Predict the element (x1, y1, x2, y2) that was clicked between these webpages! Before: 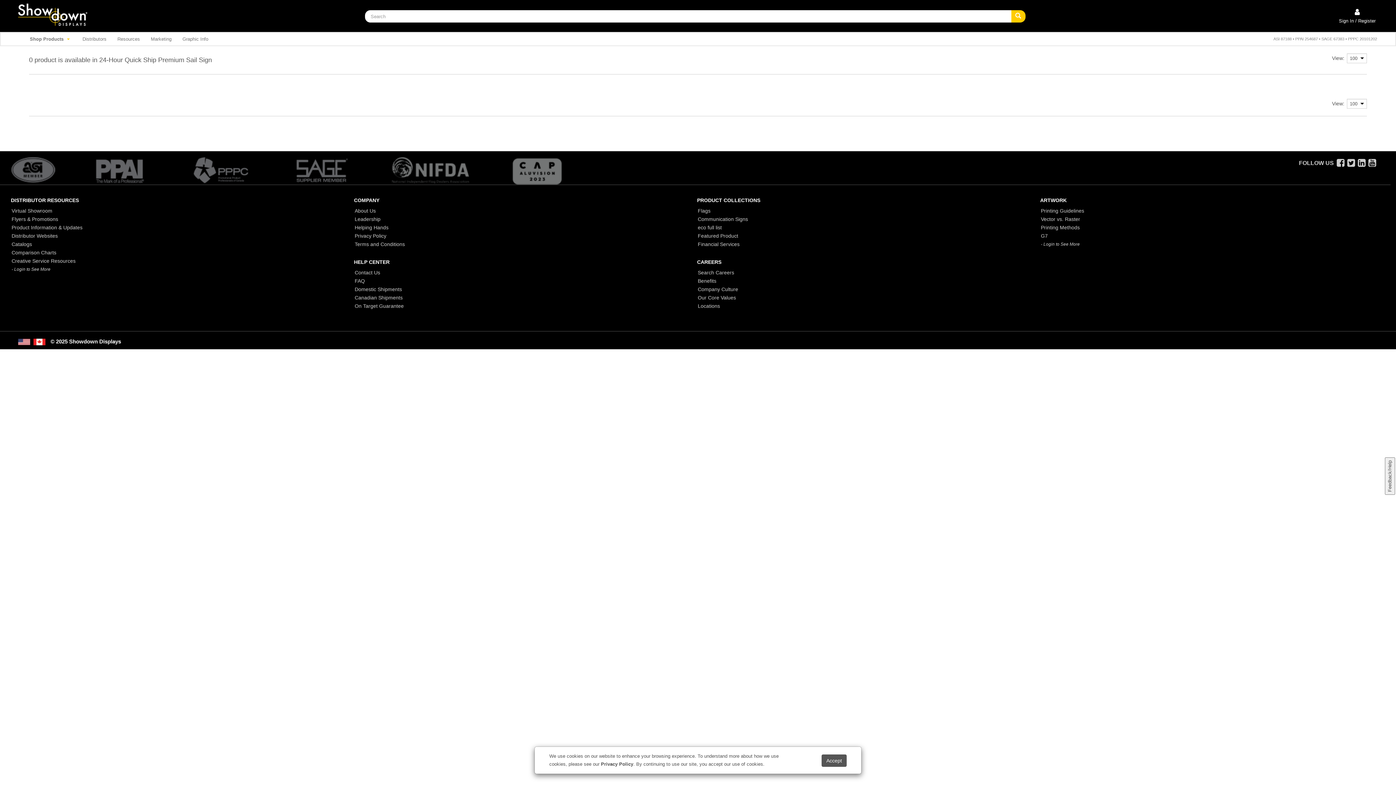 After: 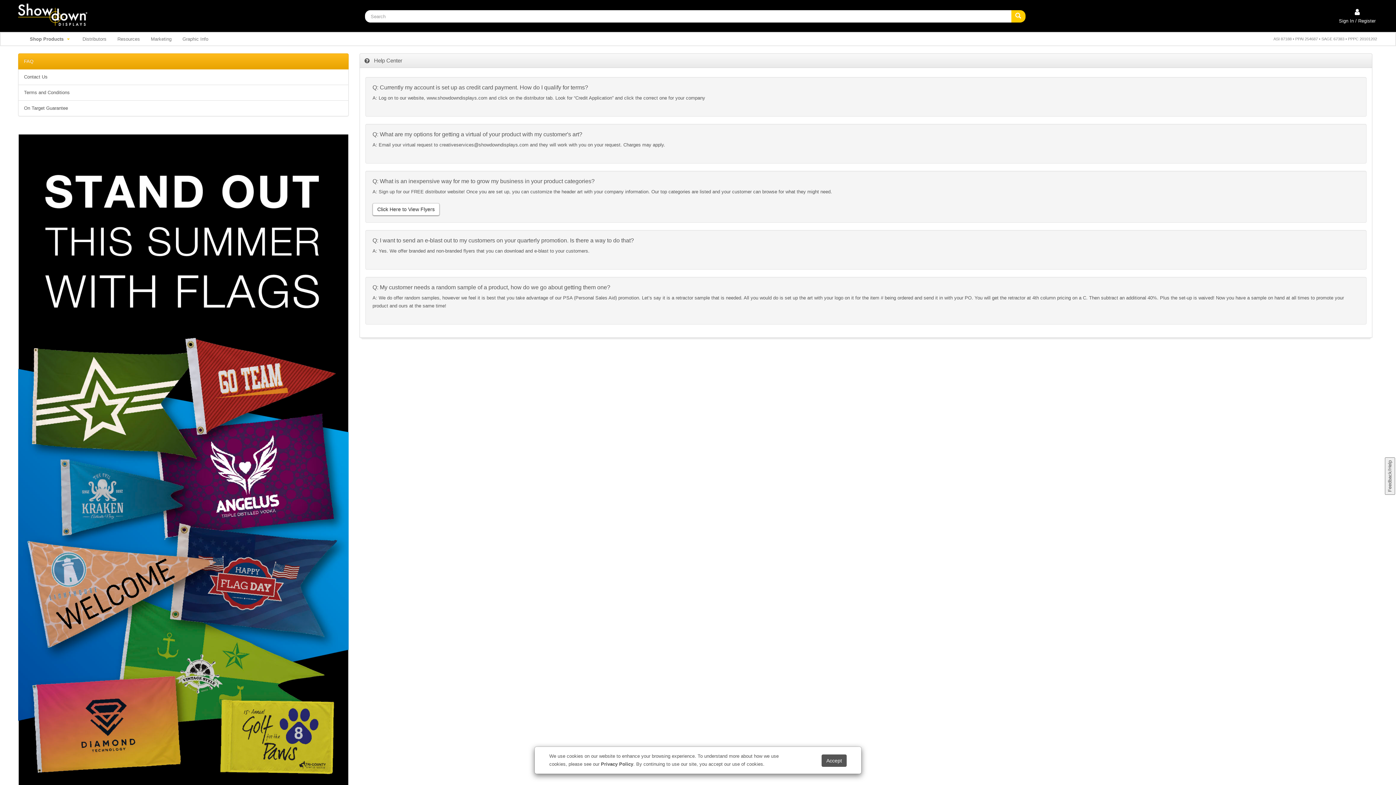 Action: label: FAQ bbox: (354, 278, 365, 283)